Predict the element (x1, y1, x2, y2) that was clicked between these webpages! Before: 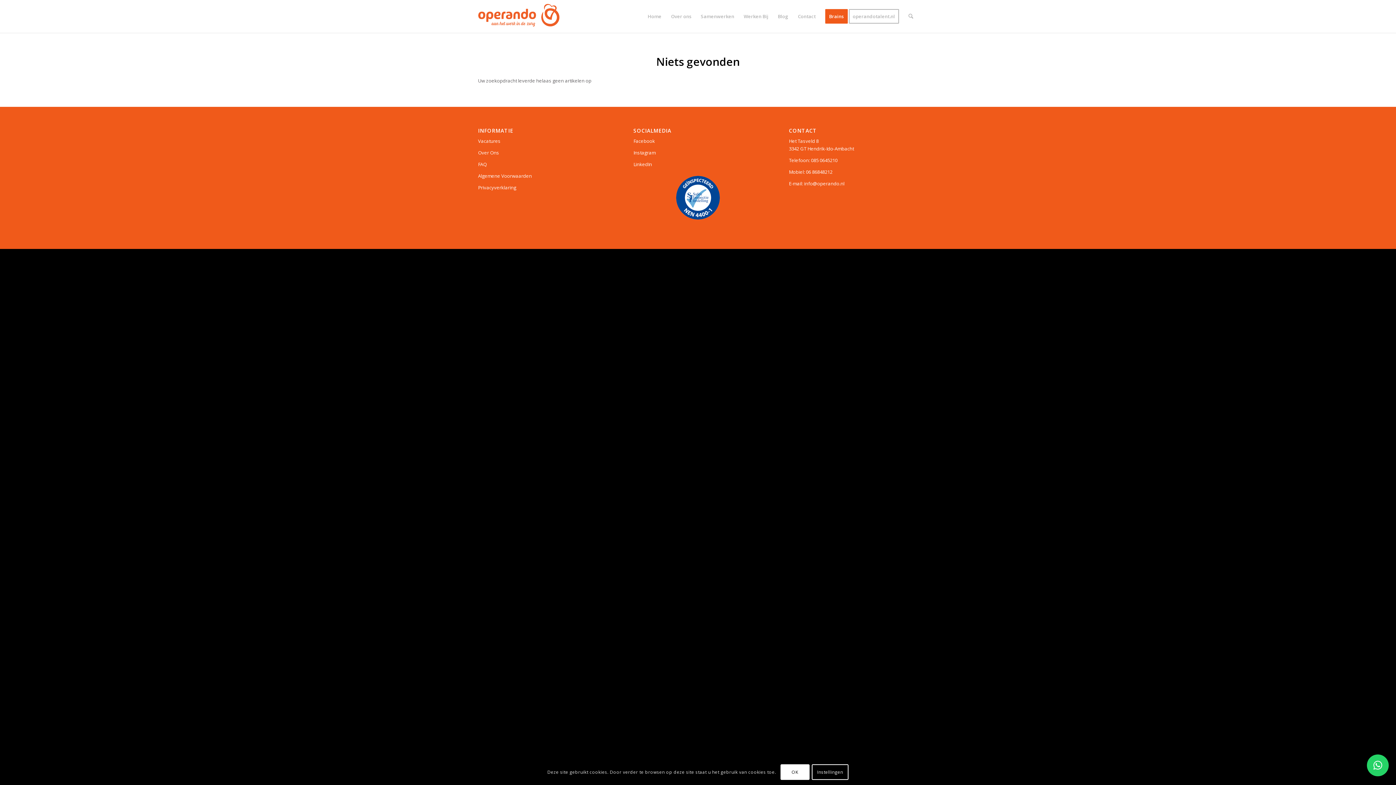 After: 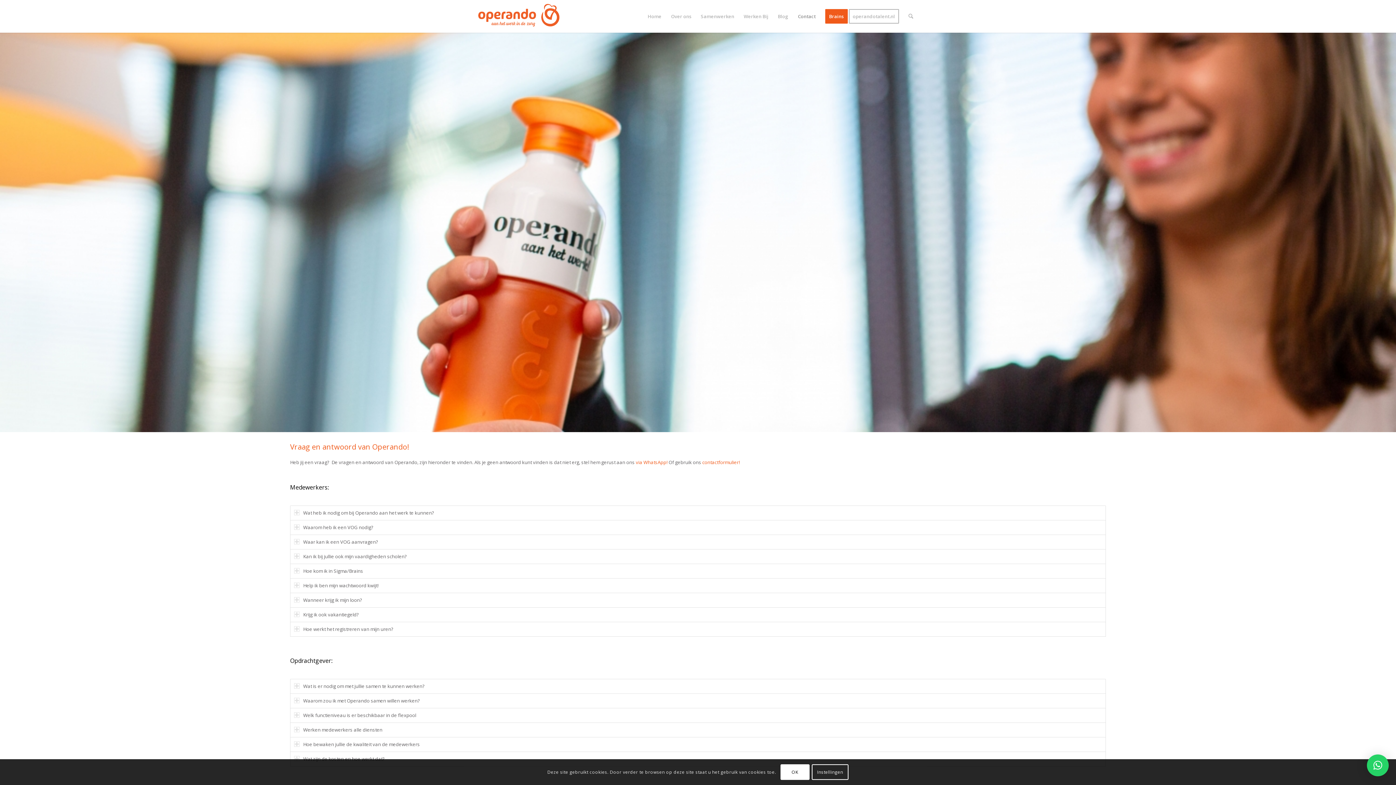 Action: bbox: (478, 161, 486, 167) label: FAQ